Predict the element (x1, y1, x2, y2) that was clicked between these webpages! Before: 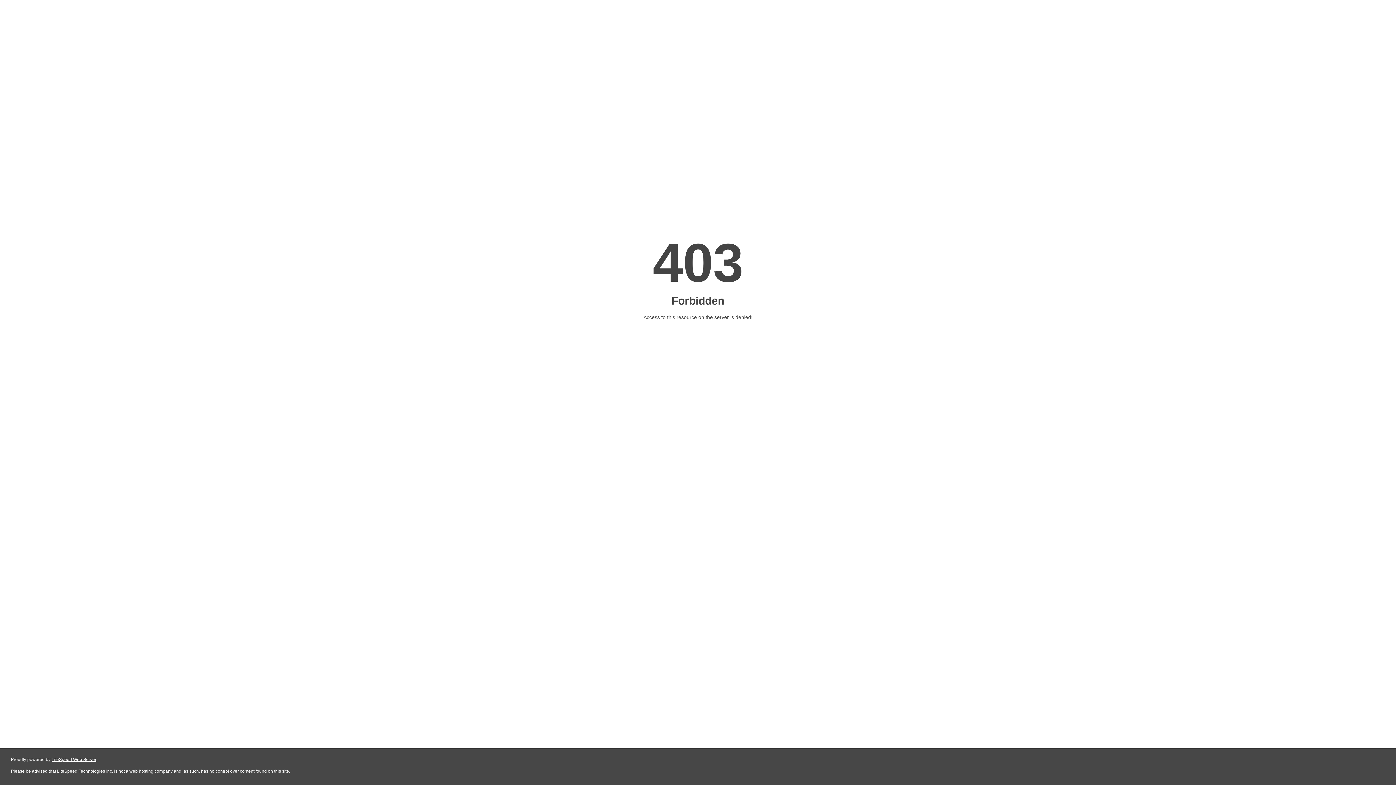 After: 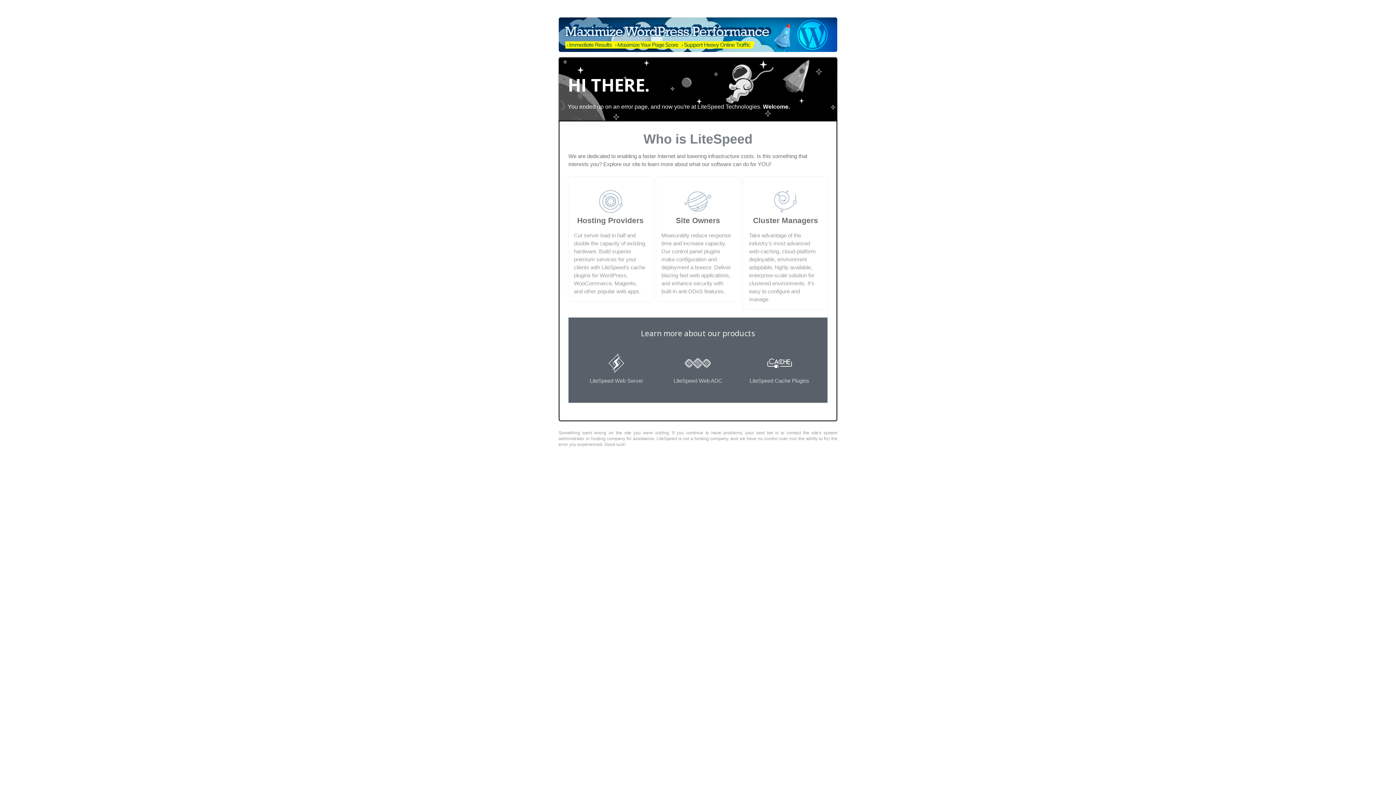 Action: label: LiteSpeed Web Server bbox: (51, 757, 96, 762)